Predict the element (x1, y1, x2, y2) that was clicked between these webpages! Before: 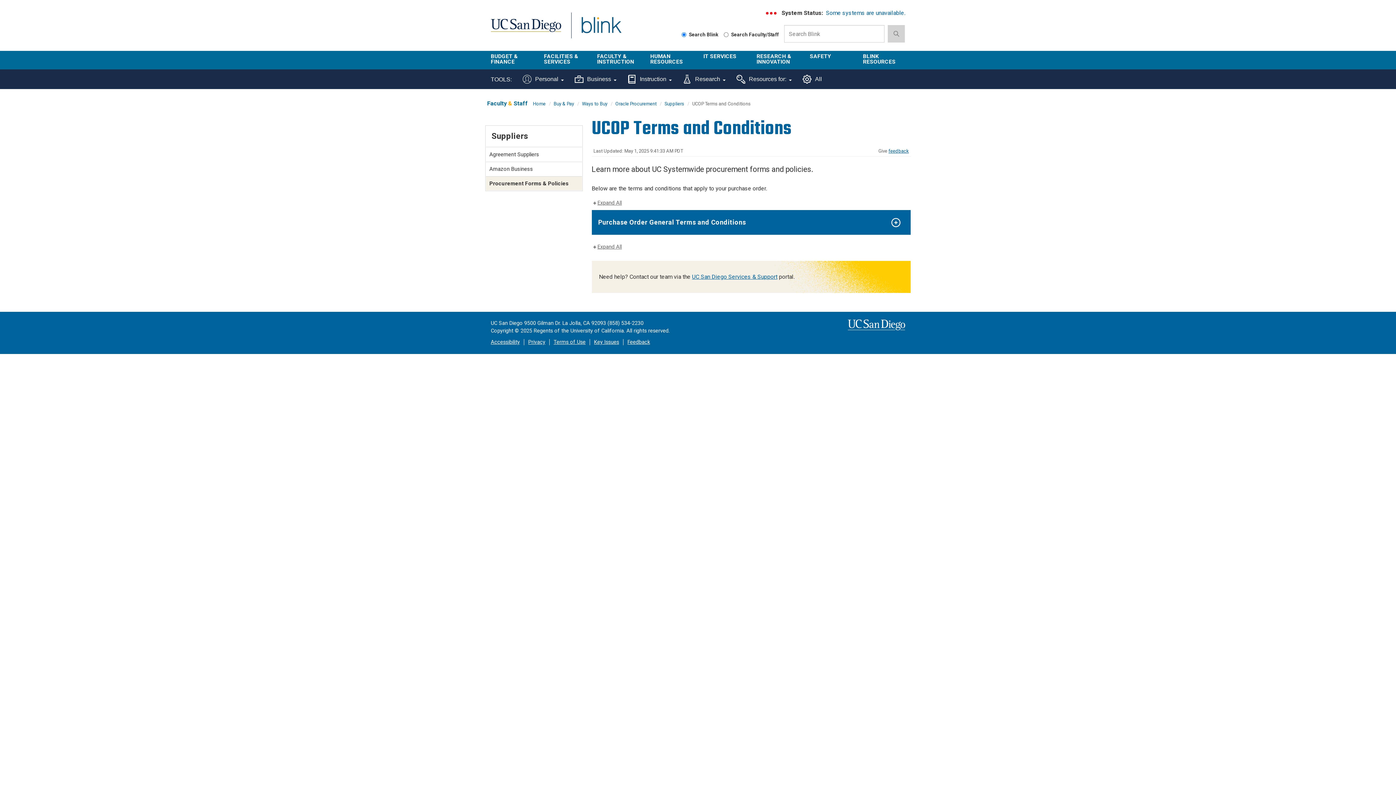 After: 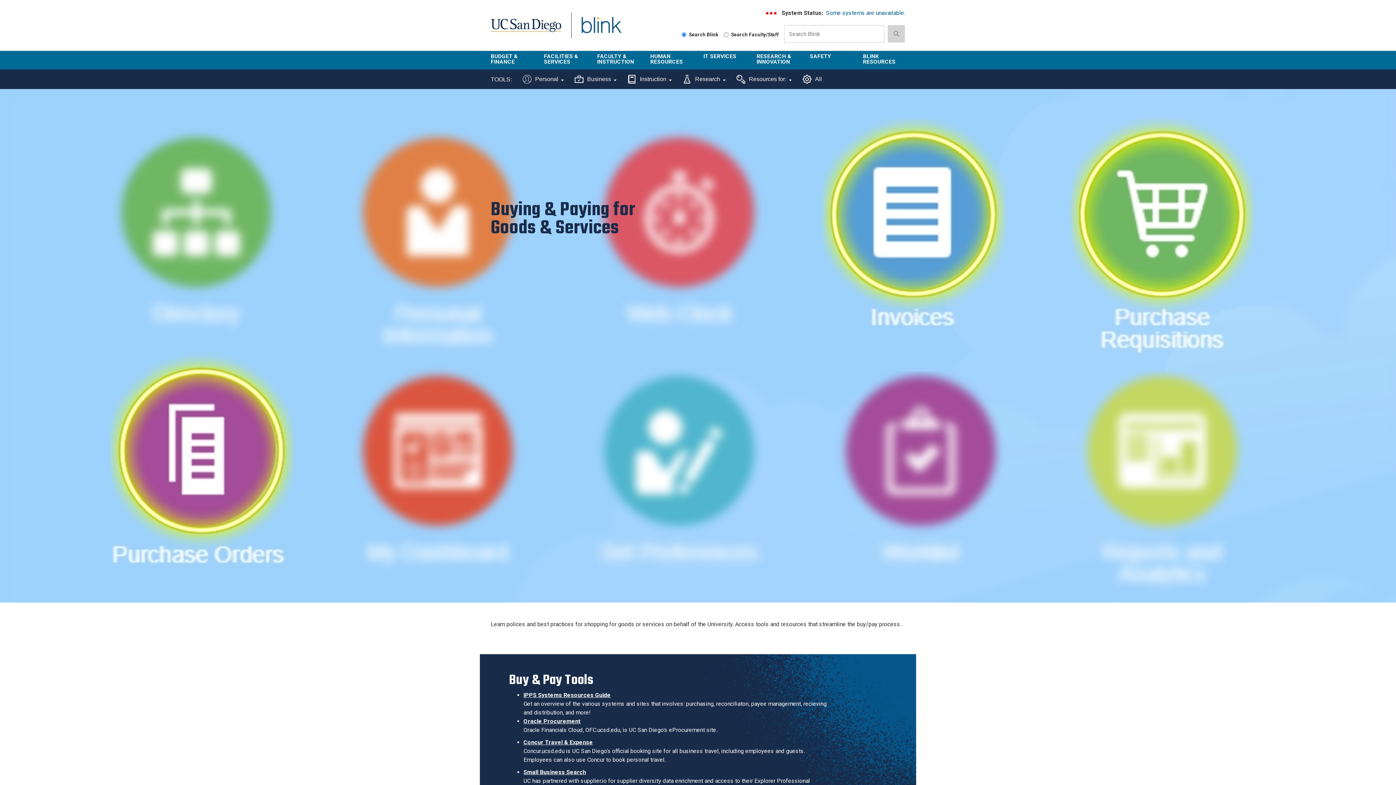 Action: label: Buy & Pay bbox: (553, 101, 574, 106)